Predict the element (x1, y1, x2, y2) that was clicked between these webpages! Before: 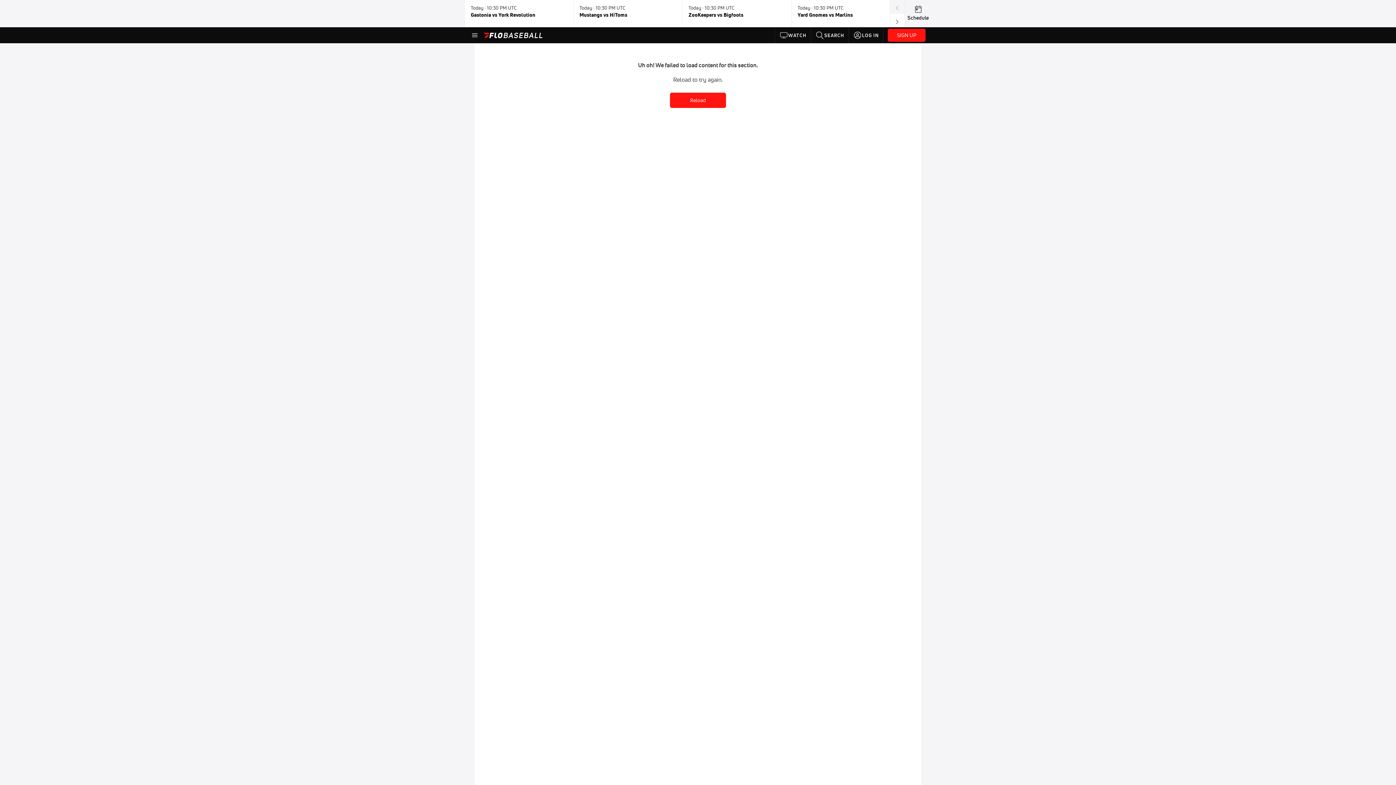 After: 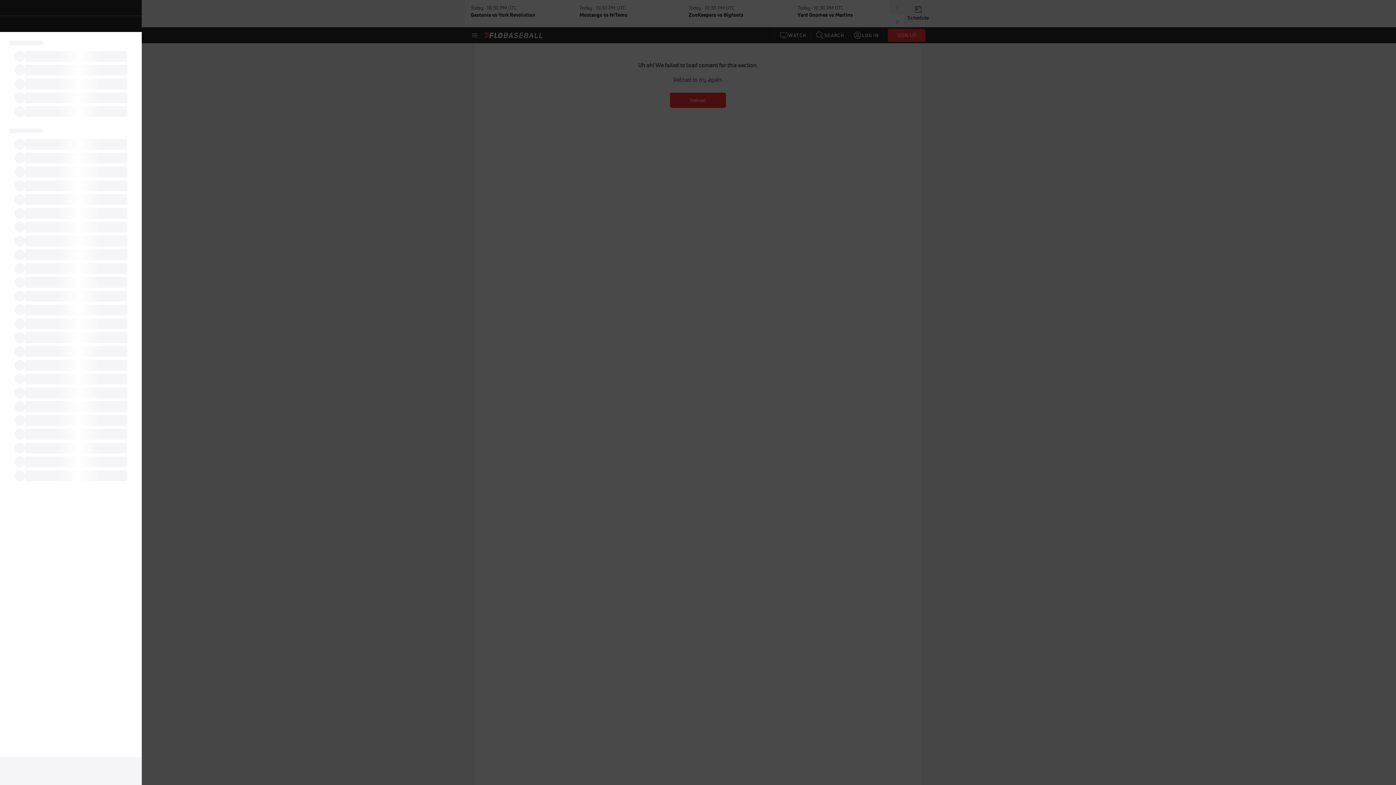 Action: bbox: (470, 30, 479, 39)